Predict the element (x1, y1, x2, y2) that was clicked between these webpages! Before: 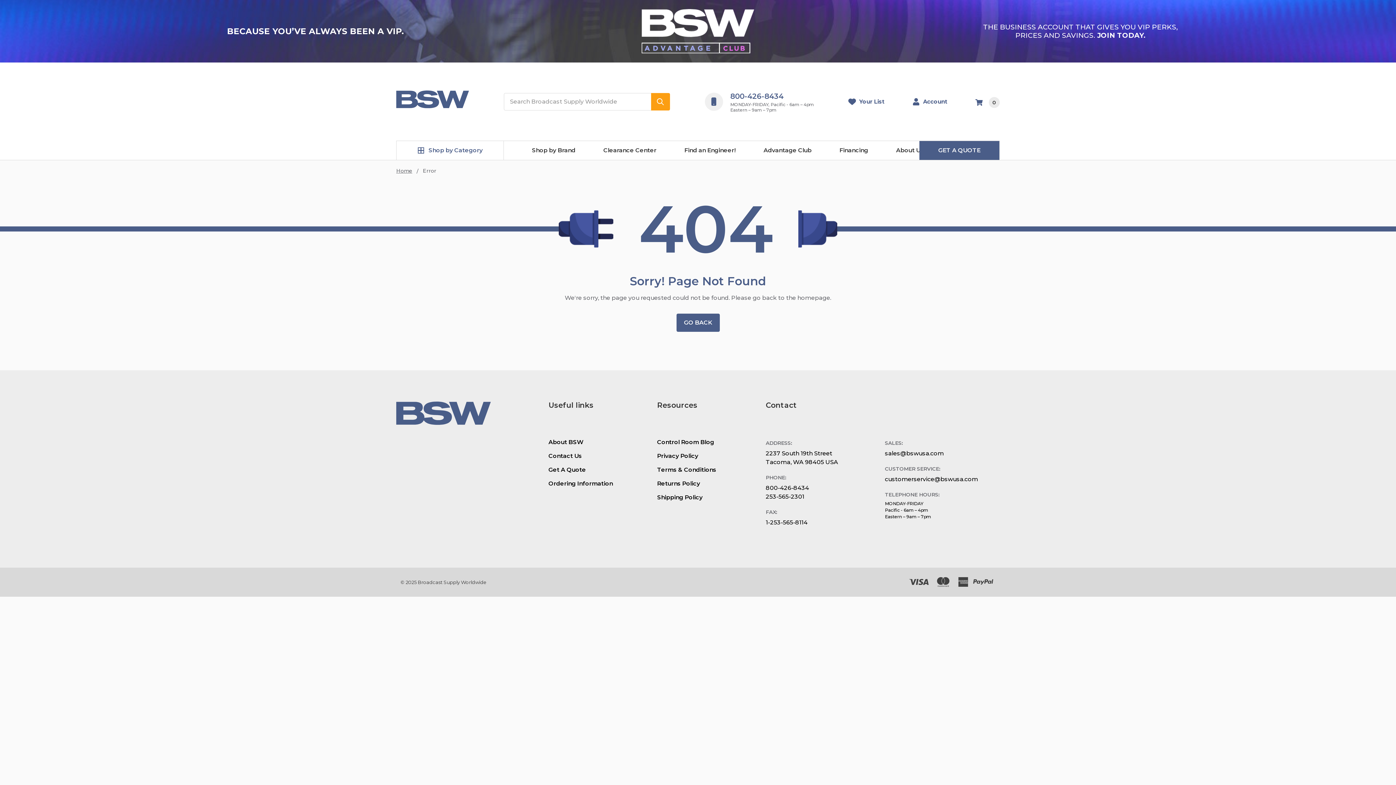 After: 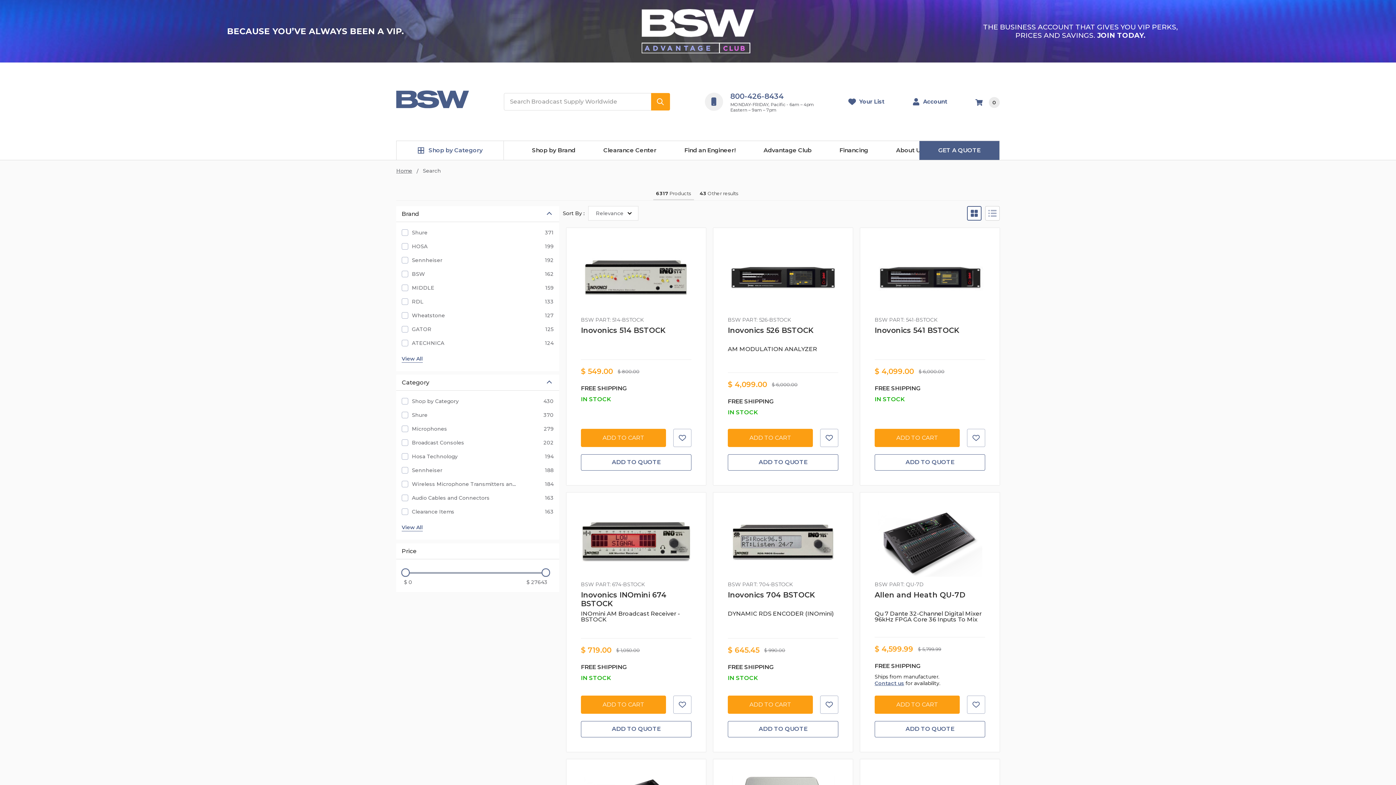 Action: bbox: (659, 92, 678, 110)